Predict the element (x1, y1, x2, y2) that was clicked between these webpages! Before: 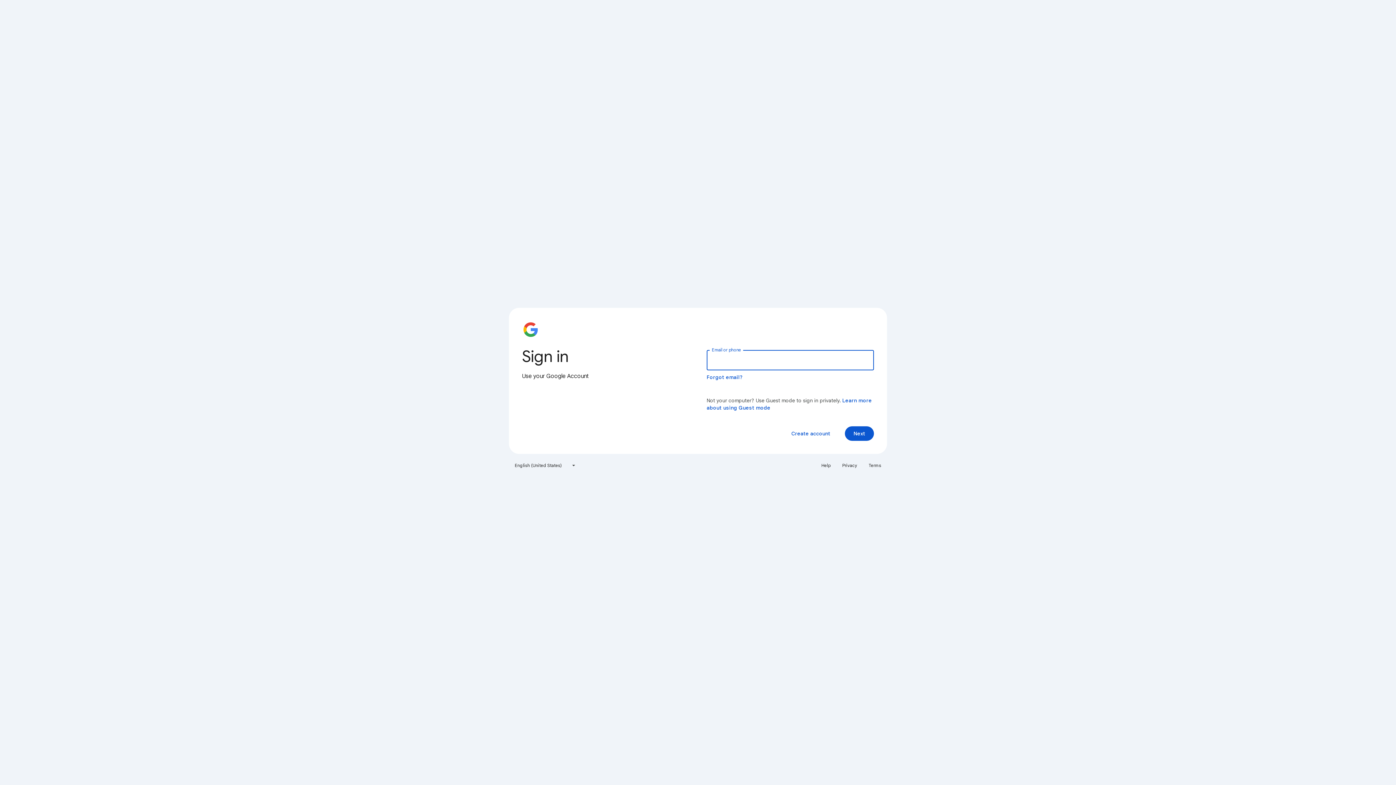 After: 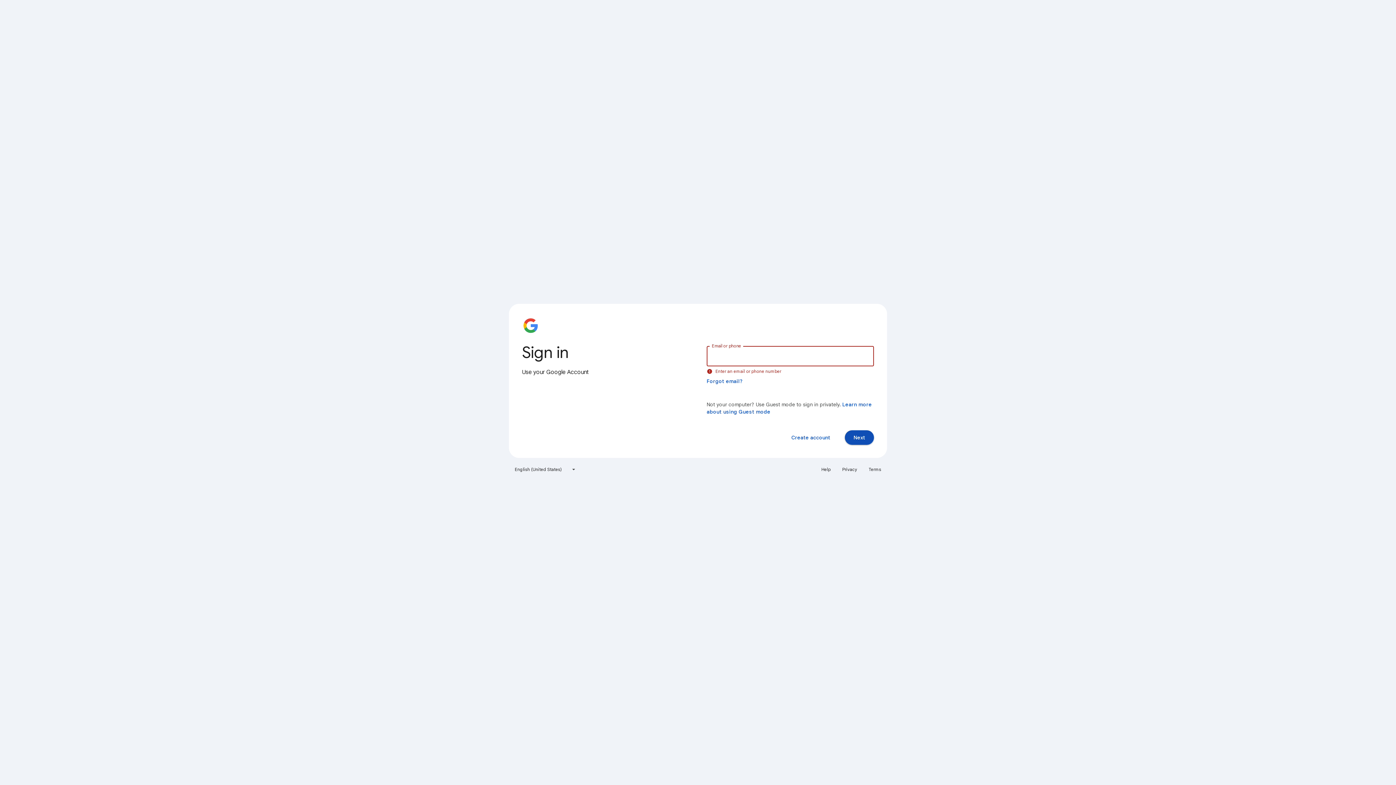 Action: bbox: (845, 426, 874, 441) label: Next